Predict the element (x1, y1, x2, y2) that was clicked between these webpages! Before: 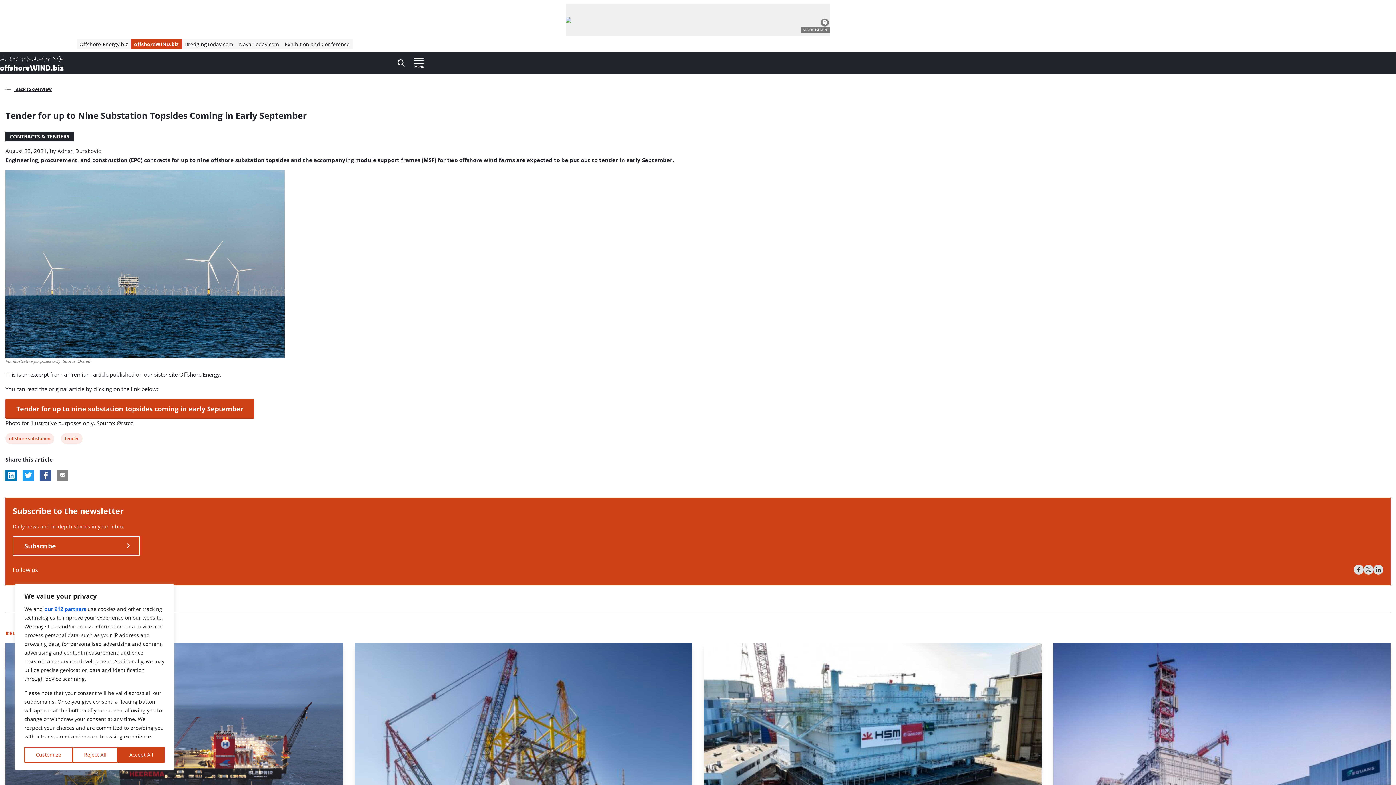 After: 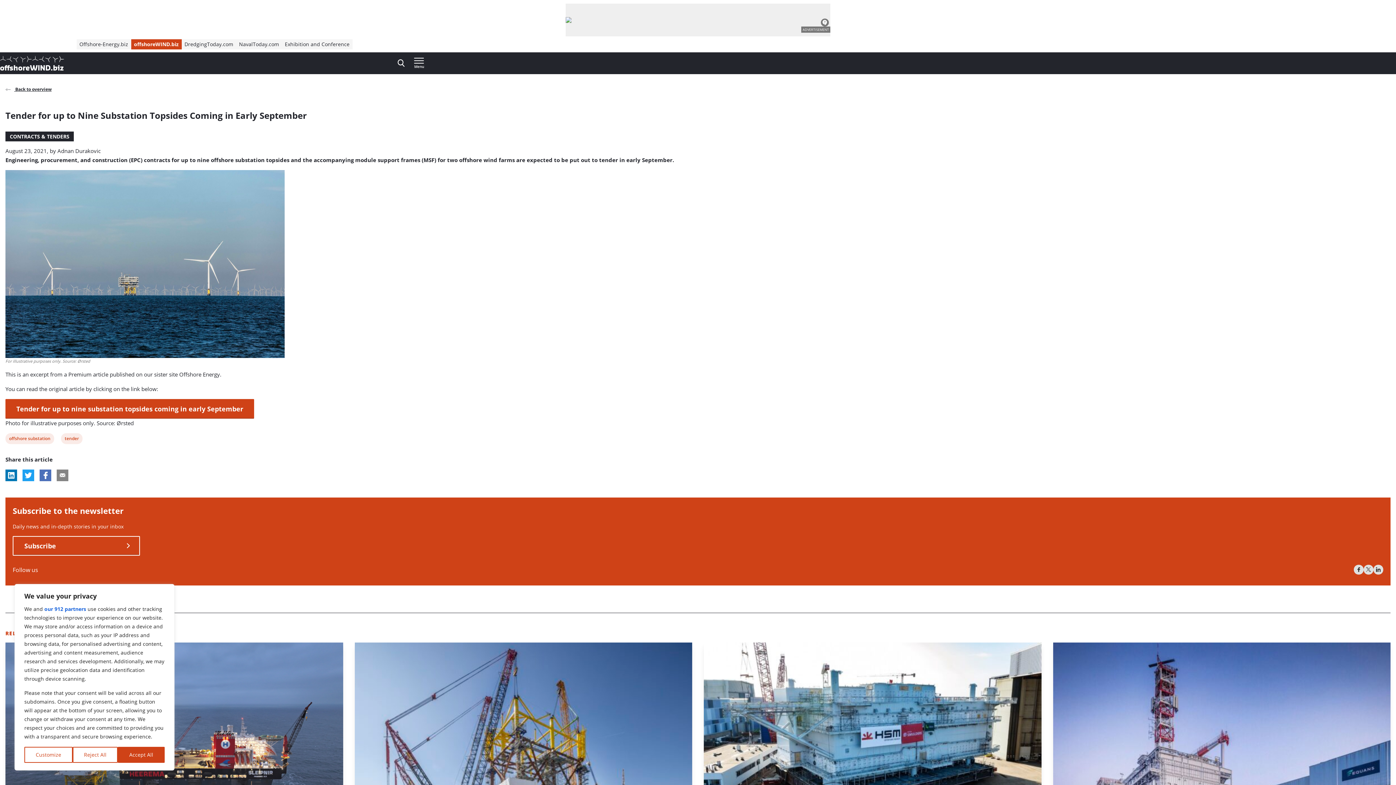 Action: bbox: (39, 469, 51, 481) label: Share this article on Facebook